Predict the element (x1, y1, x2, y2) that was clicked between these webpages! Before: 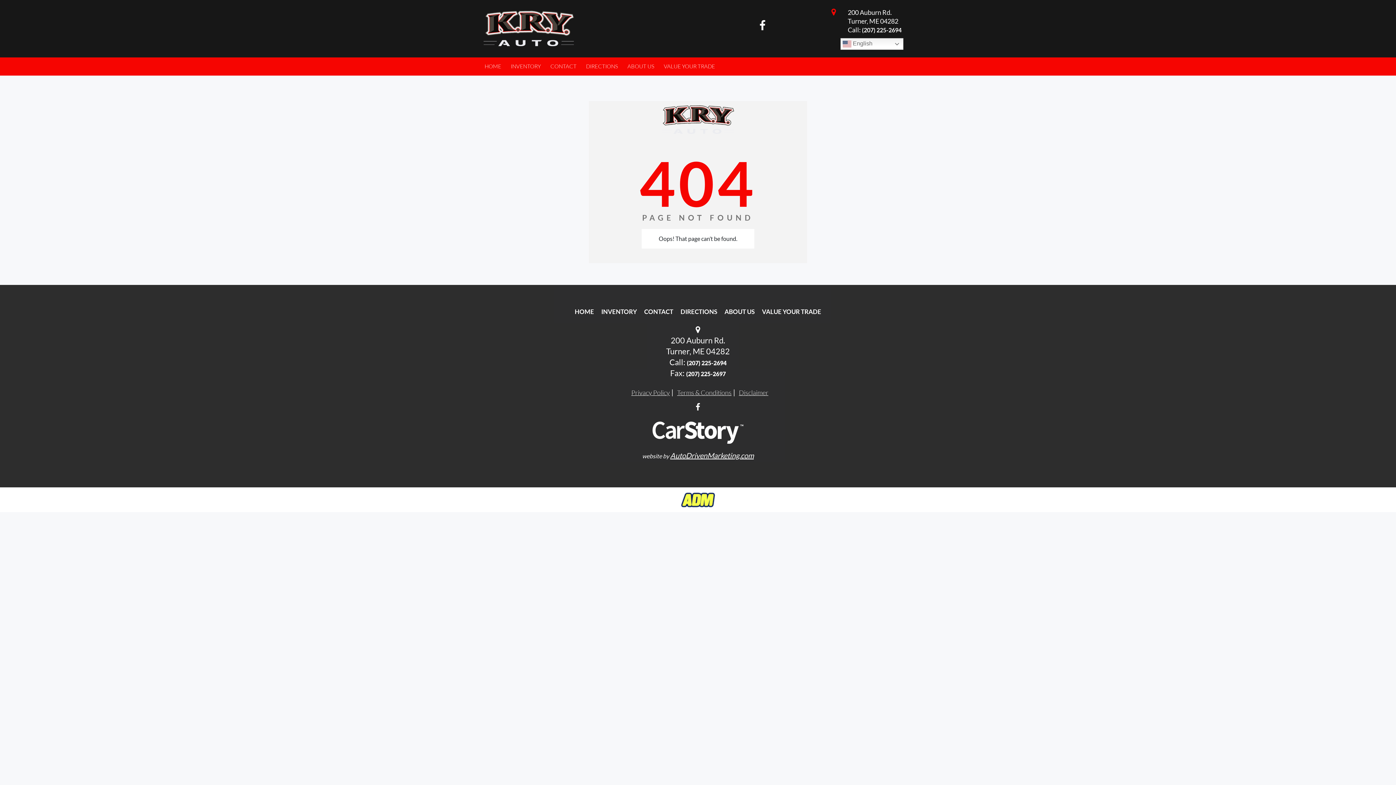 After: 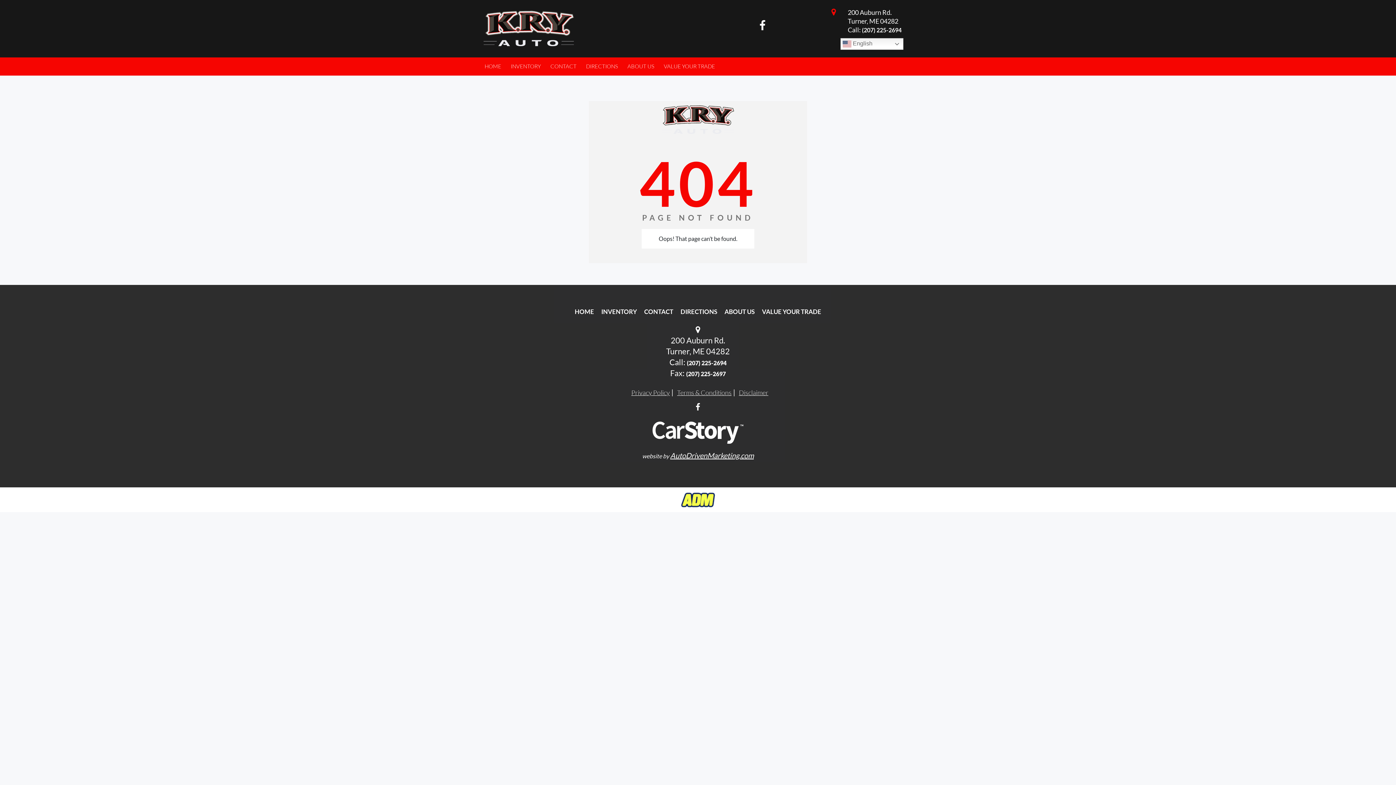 Action: label: AutoDrivenMarketing.com bbox: (670, 450, 754, 460)